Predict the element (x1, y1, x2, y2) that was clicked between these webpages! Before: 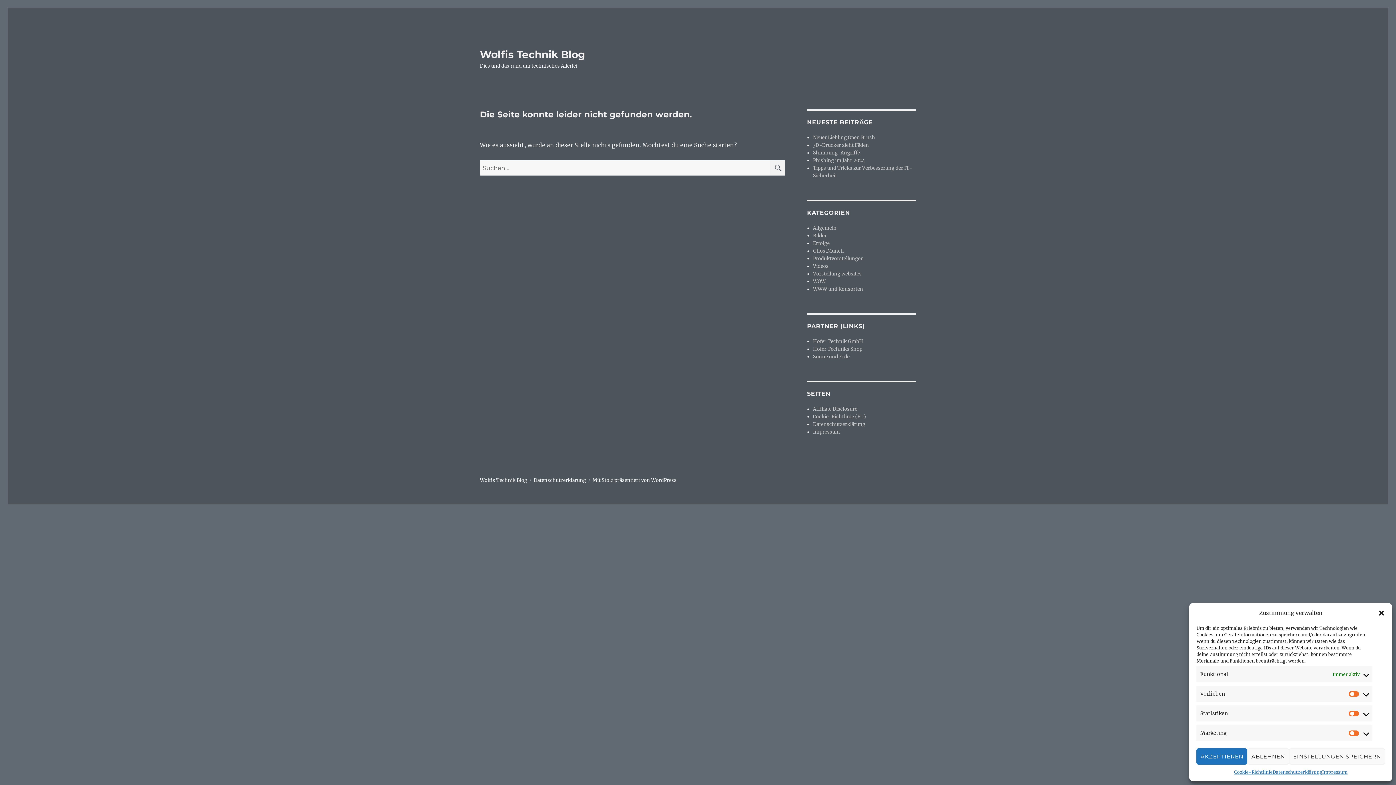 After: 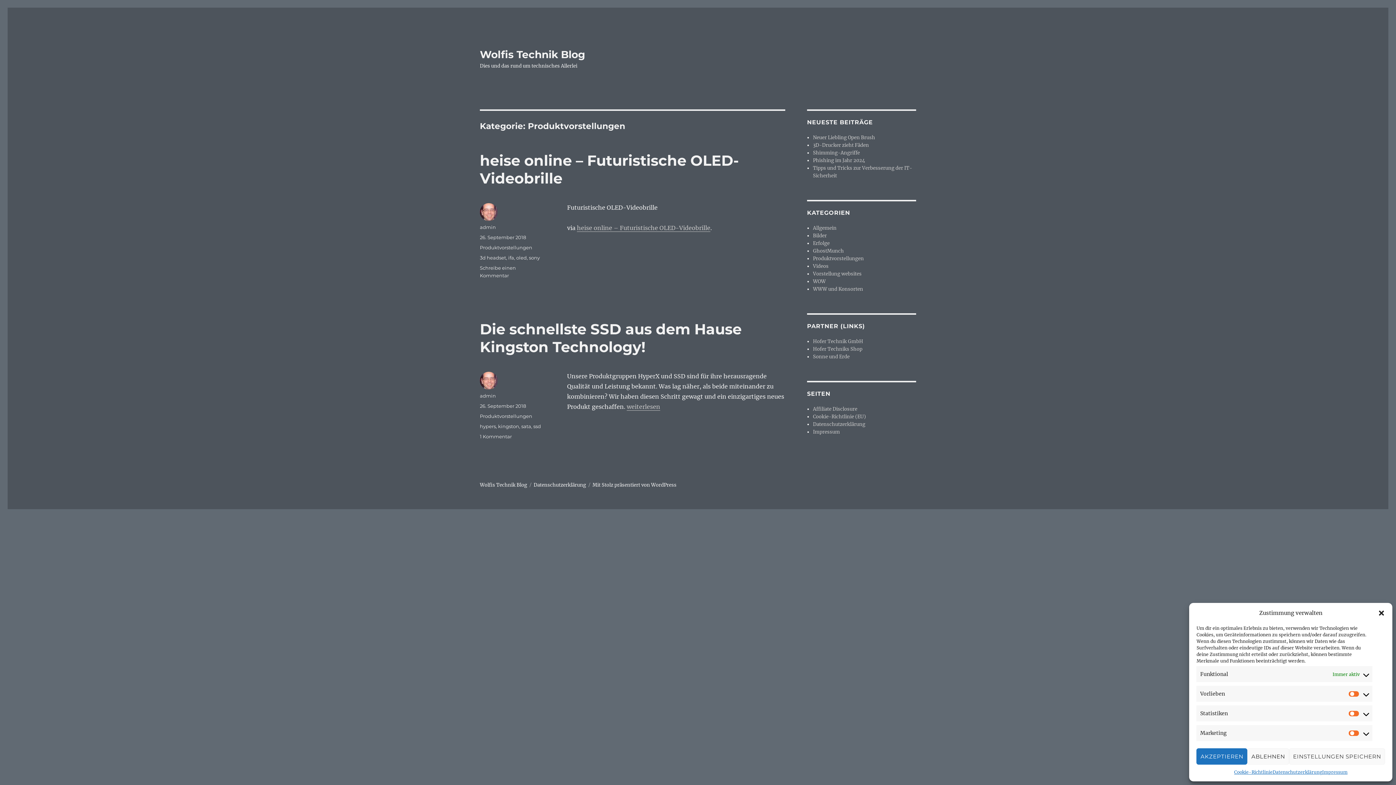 Action: bbox: (813, 255, 864, 261) label: Produktvorstellungen